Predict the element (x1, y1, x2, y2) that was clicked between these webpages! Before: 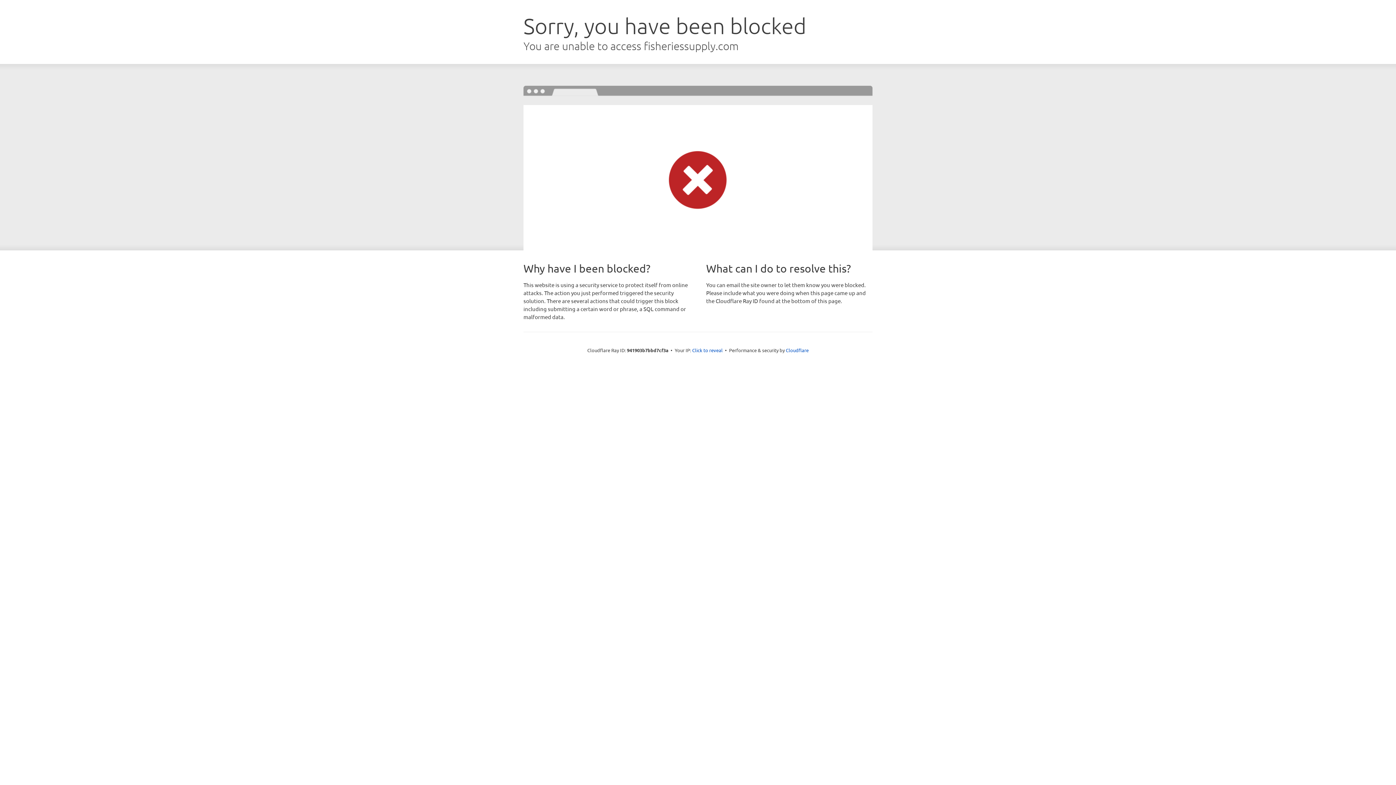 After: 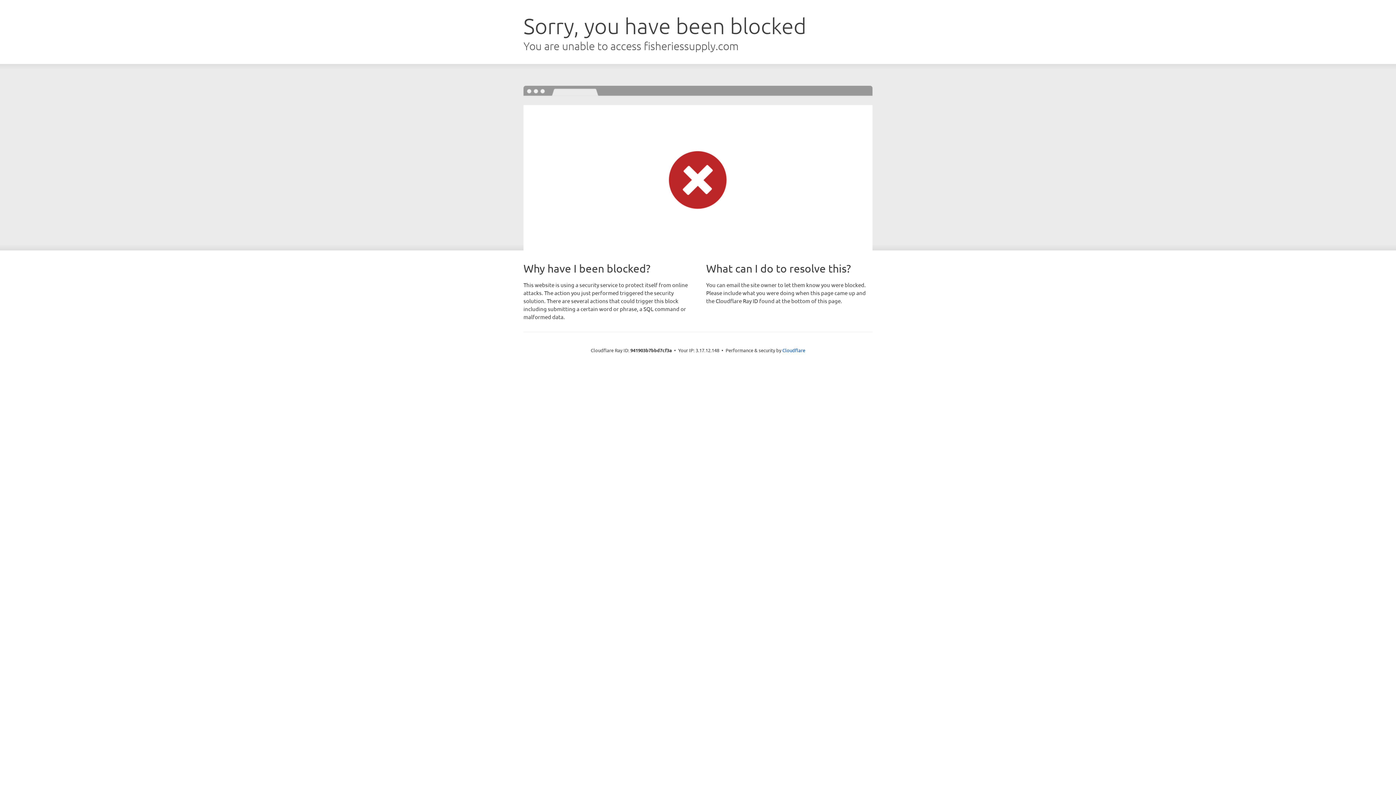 Action: label: Click to reveal bbox: (692, 346, 722, 353)